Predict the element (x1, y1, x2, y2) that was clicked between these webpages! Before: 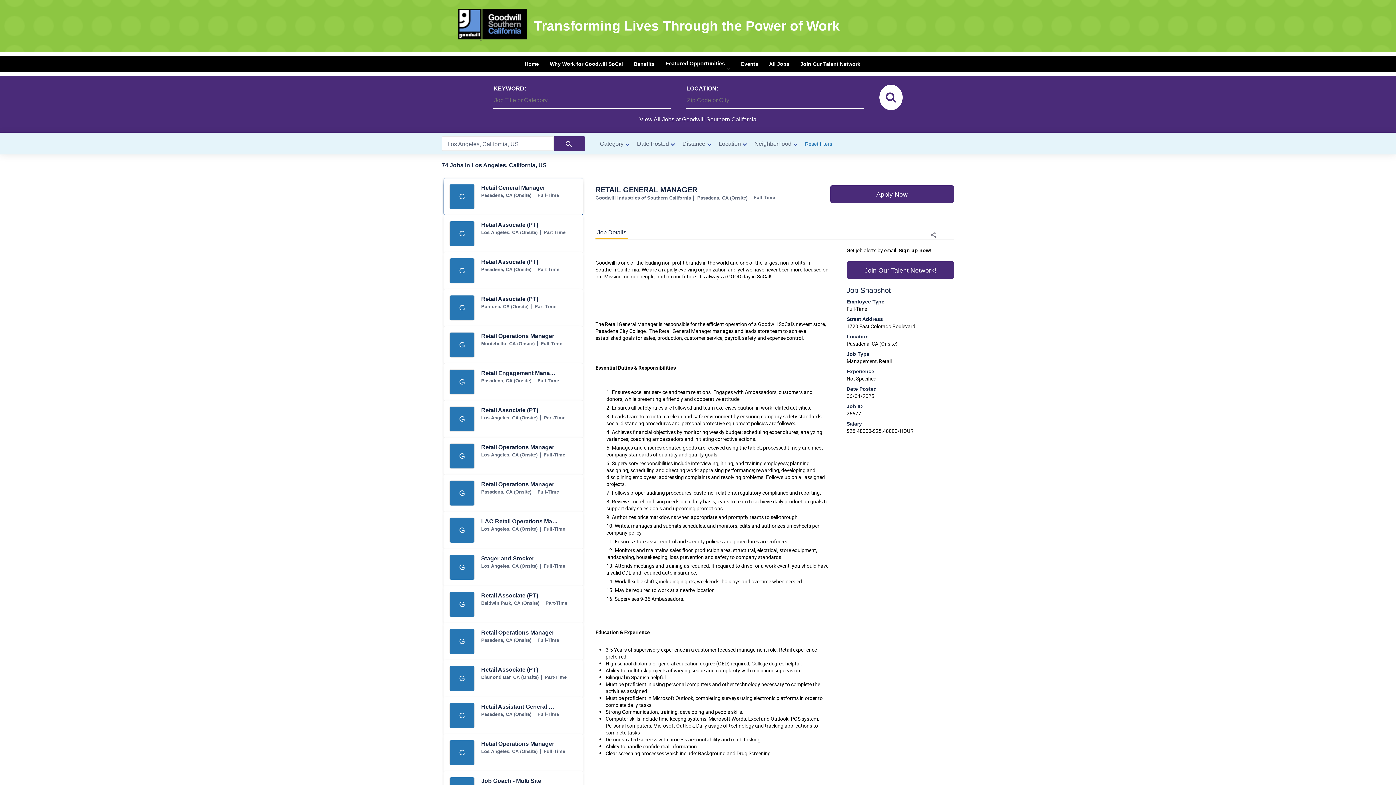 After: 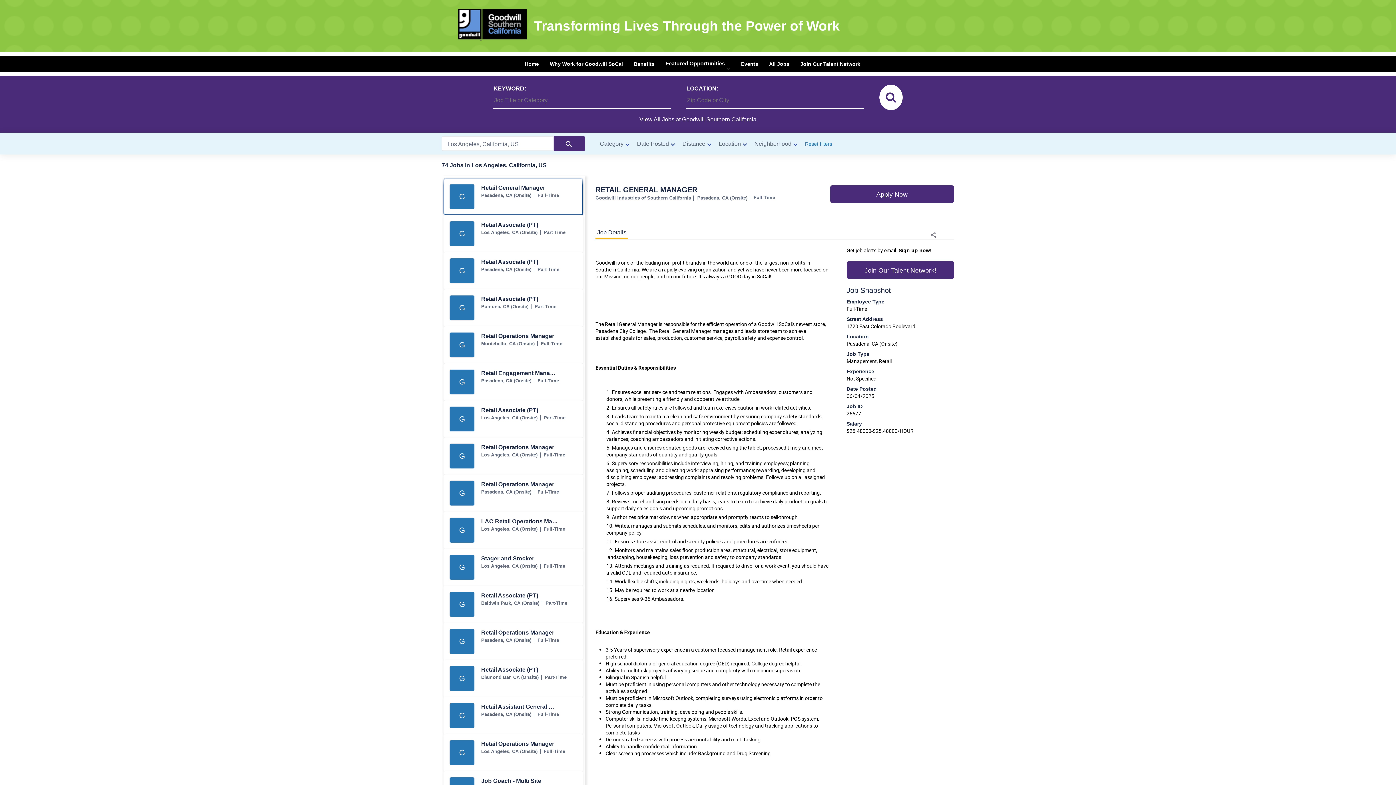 Action: bbox: (444, 178, 582, 214) label: Retail General Manager jobs in Pasadena